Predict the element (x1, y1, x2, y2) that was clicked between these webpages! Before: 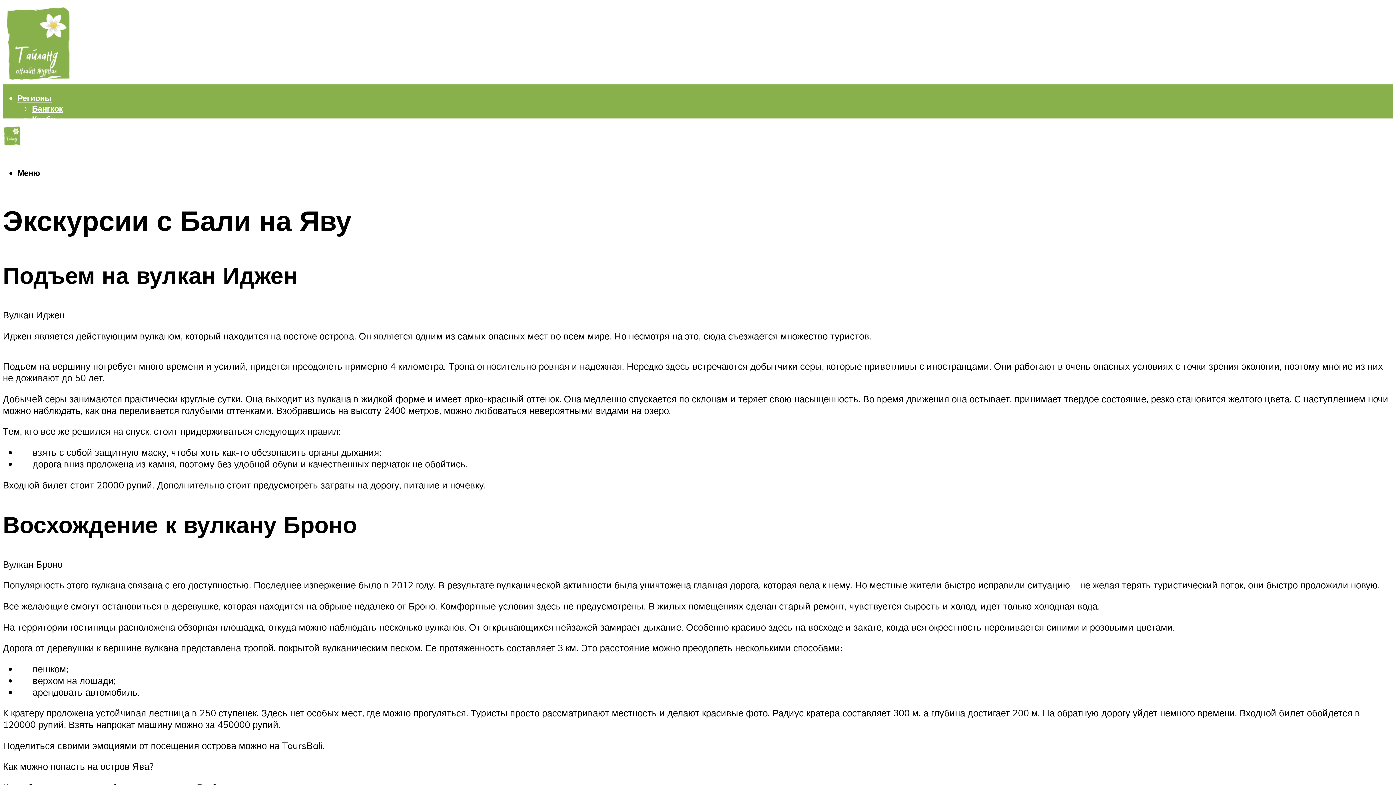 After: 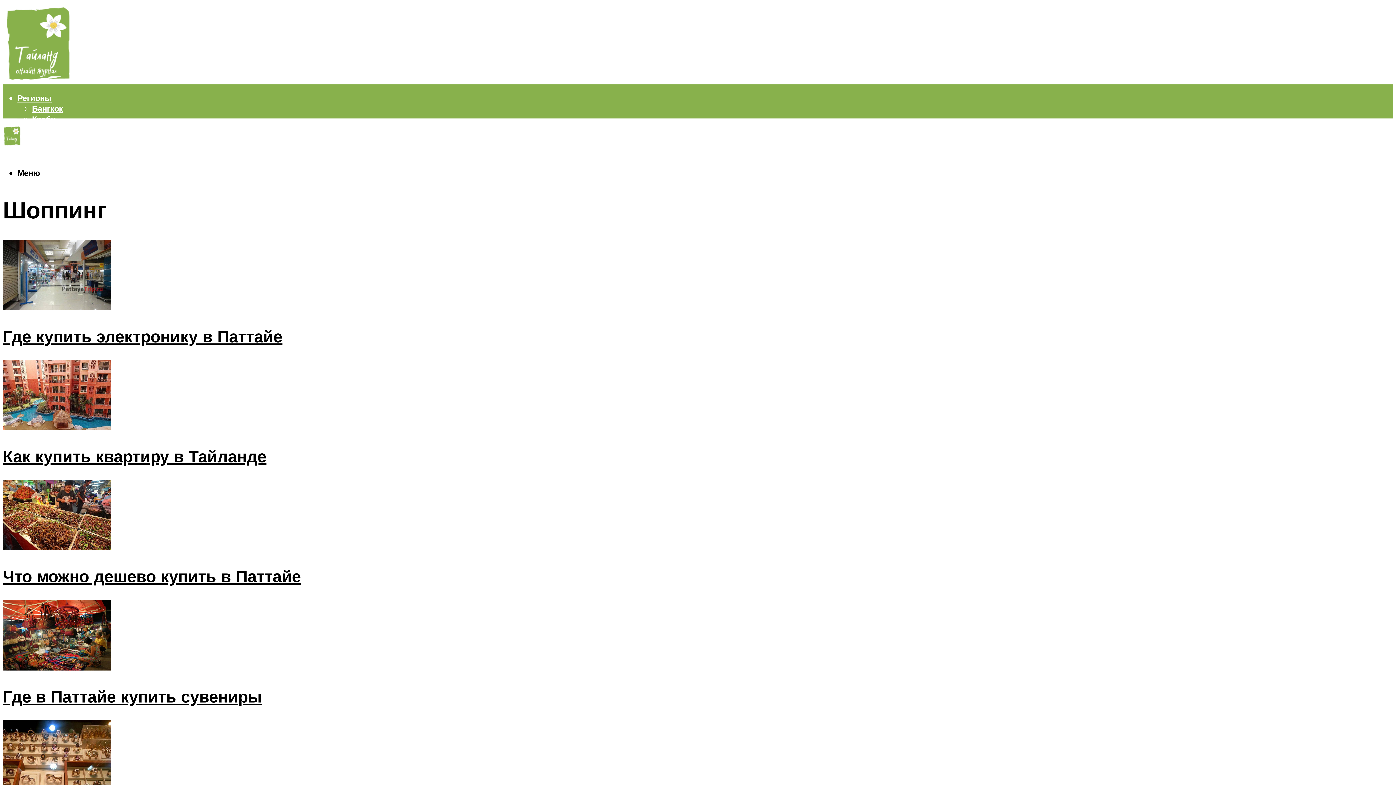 Action: bbox: (17, 187, 52, 198) label: Шоппинг